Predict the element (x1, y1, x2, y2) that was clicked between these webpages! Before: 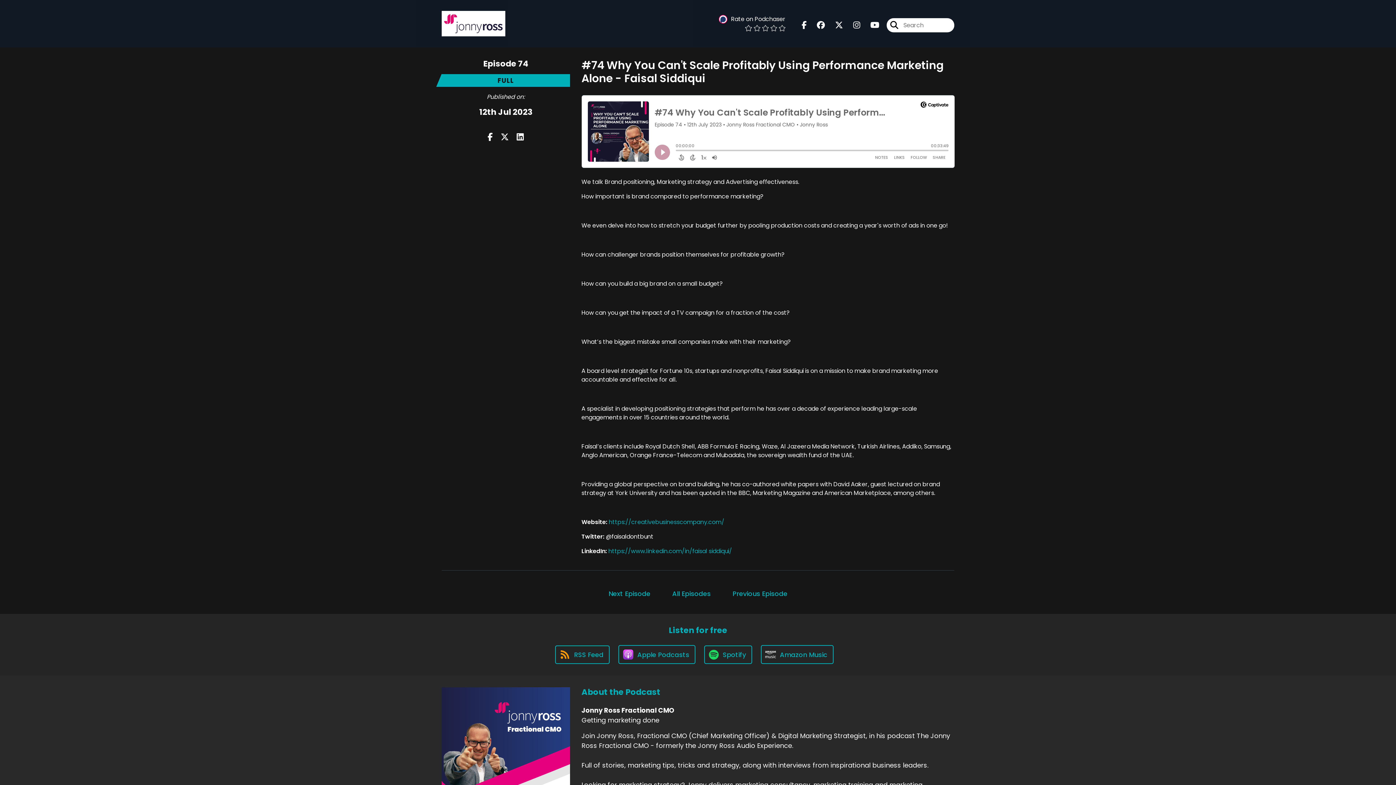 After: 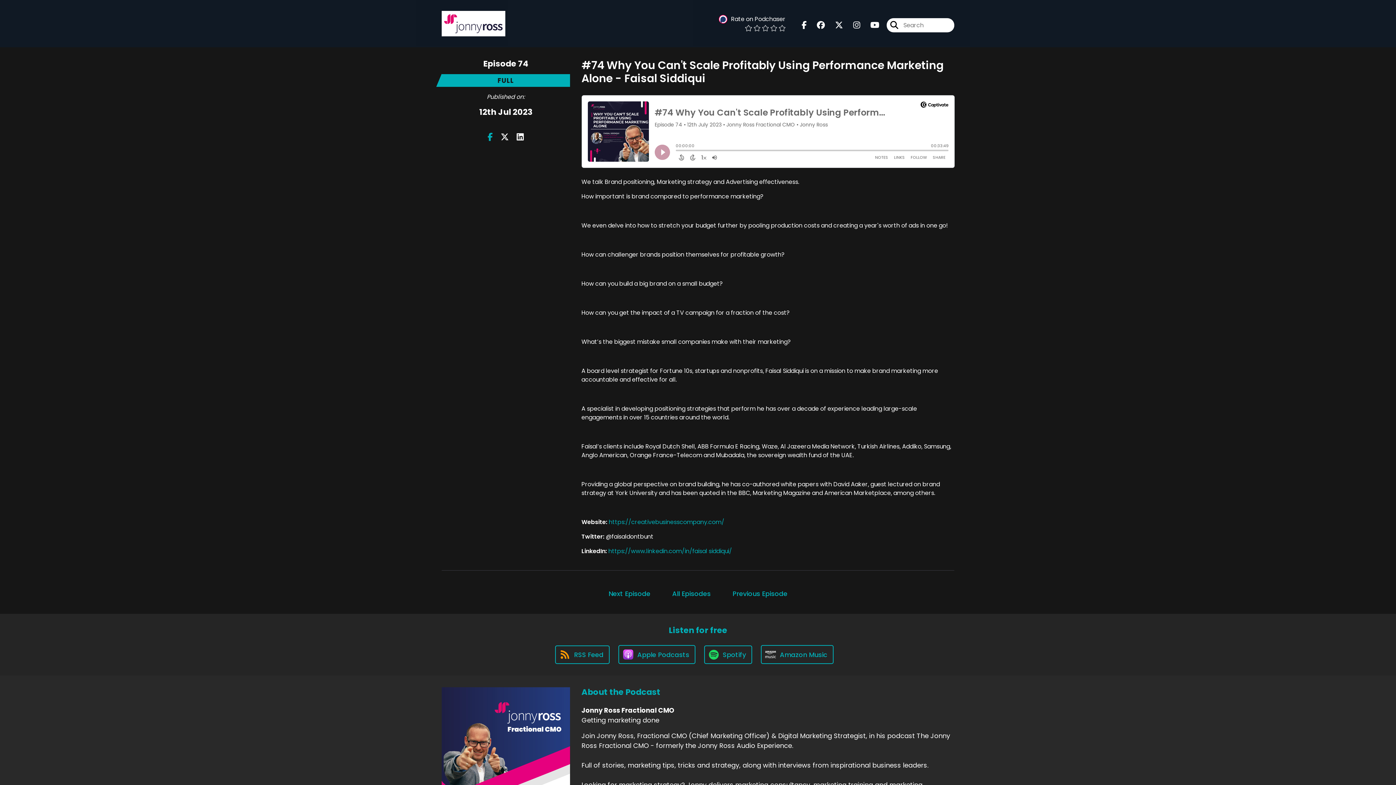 Action: bbox: (487, 131, 500, 142) label:  